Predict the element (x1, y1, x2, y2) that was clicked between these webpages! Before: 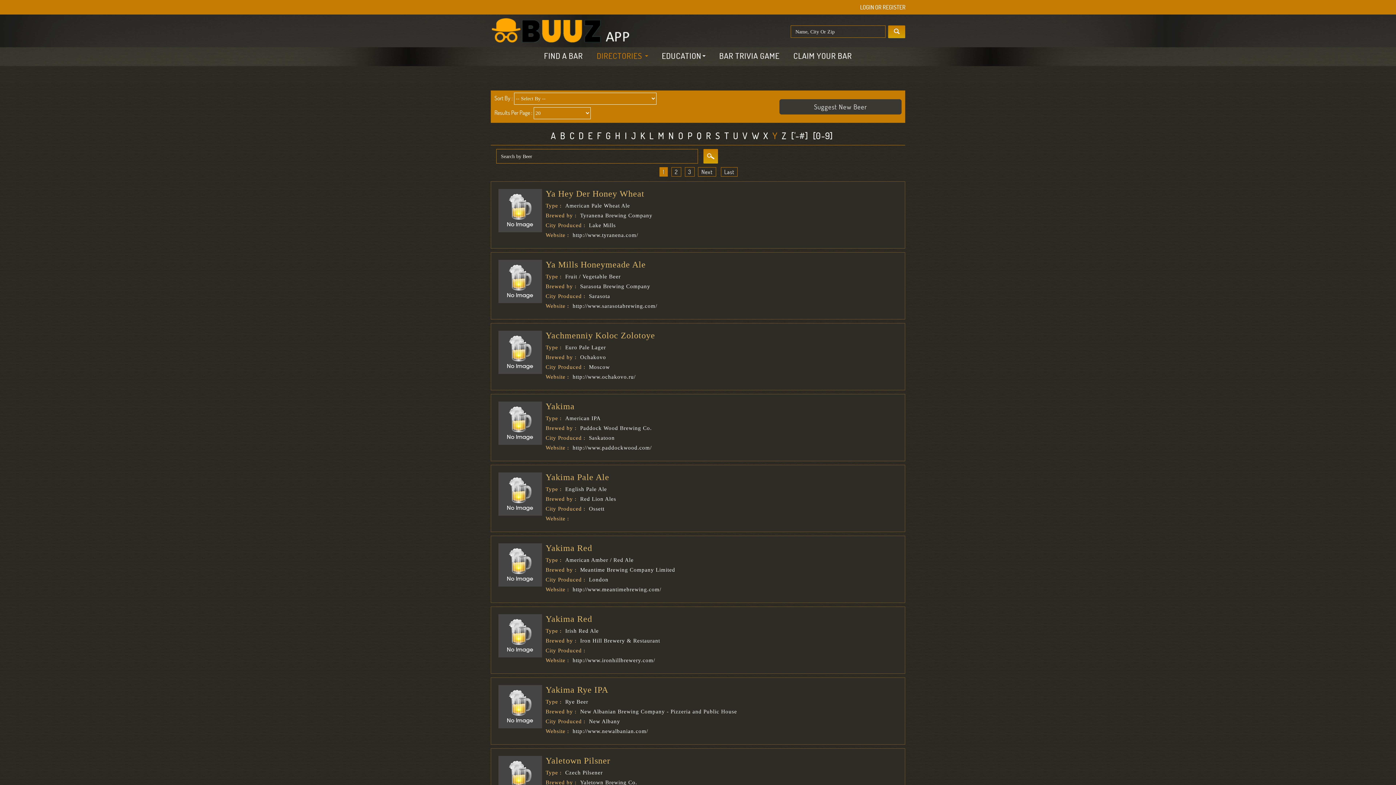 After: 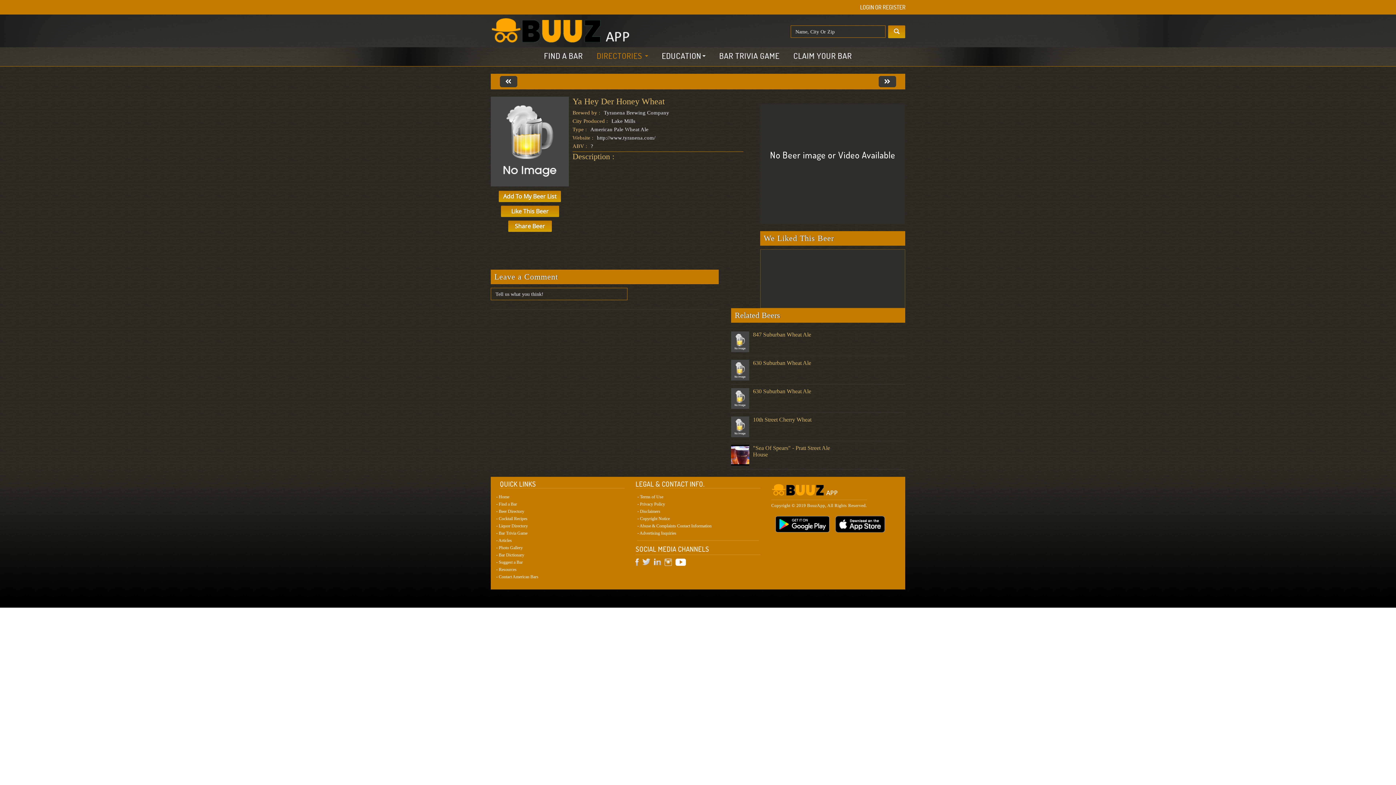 Action: label: Ya Hey Der Honey Wheat bbox: (545, 189, 644, 198)